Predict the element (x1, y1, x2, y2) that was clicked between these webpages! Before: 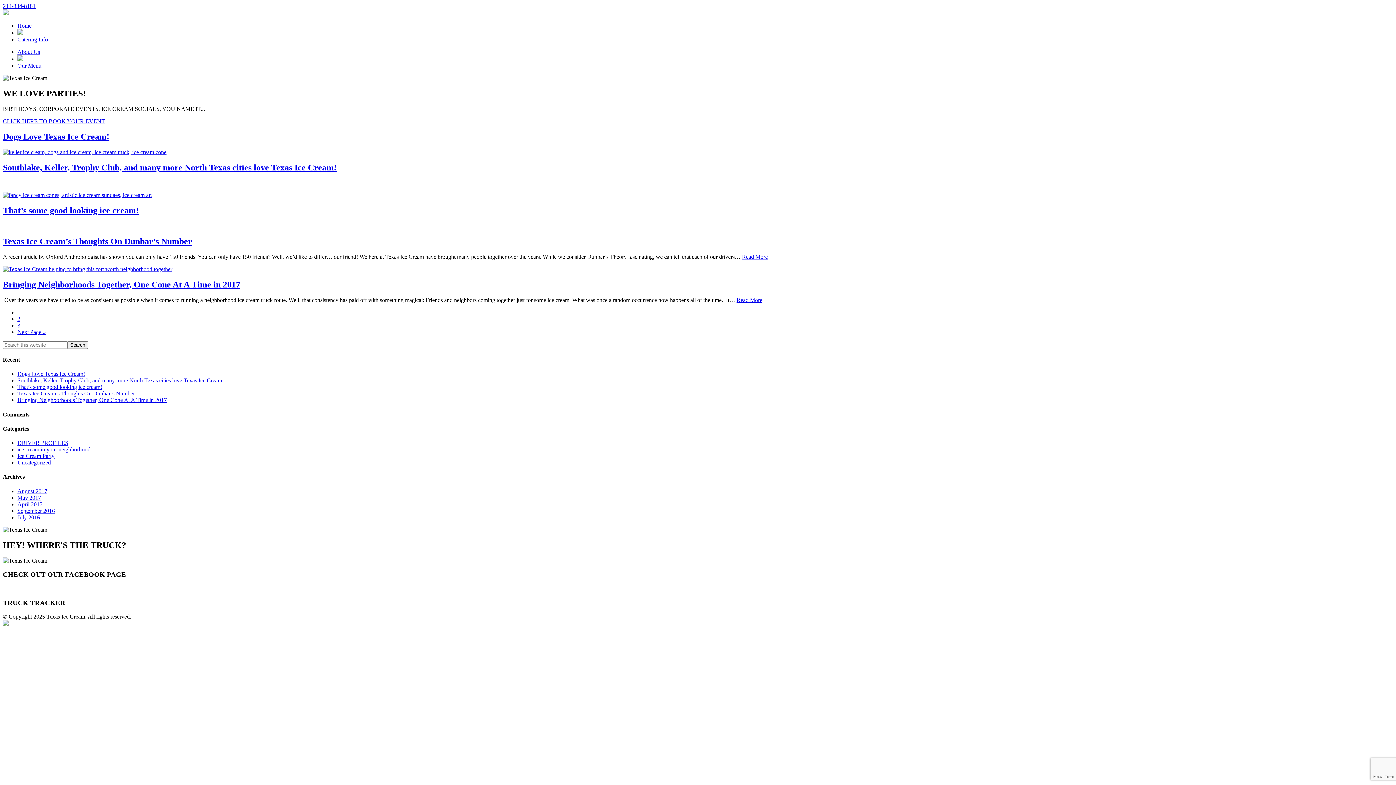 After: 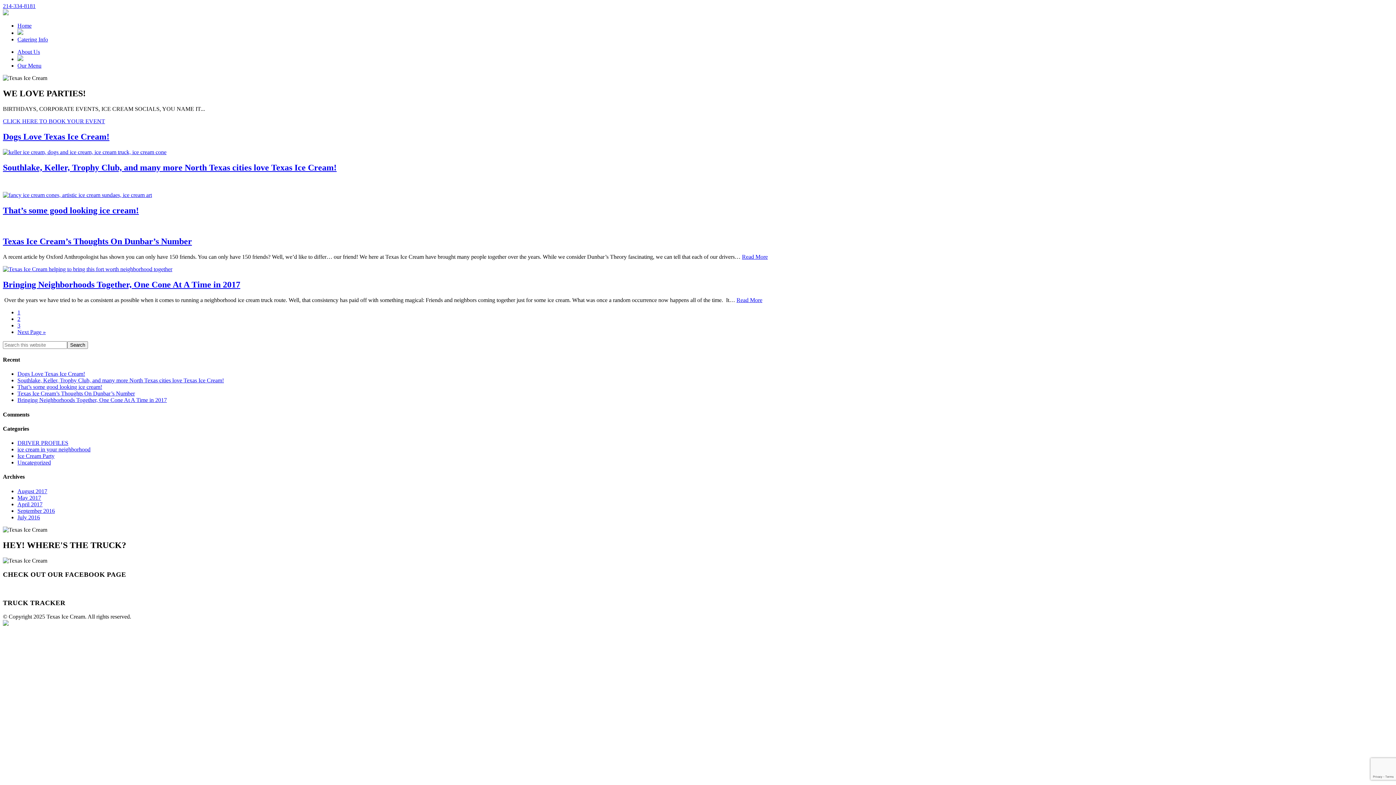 Action: label: 214-334-8181 bbox: (2, 2, 35, 9)